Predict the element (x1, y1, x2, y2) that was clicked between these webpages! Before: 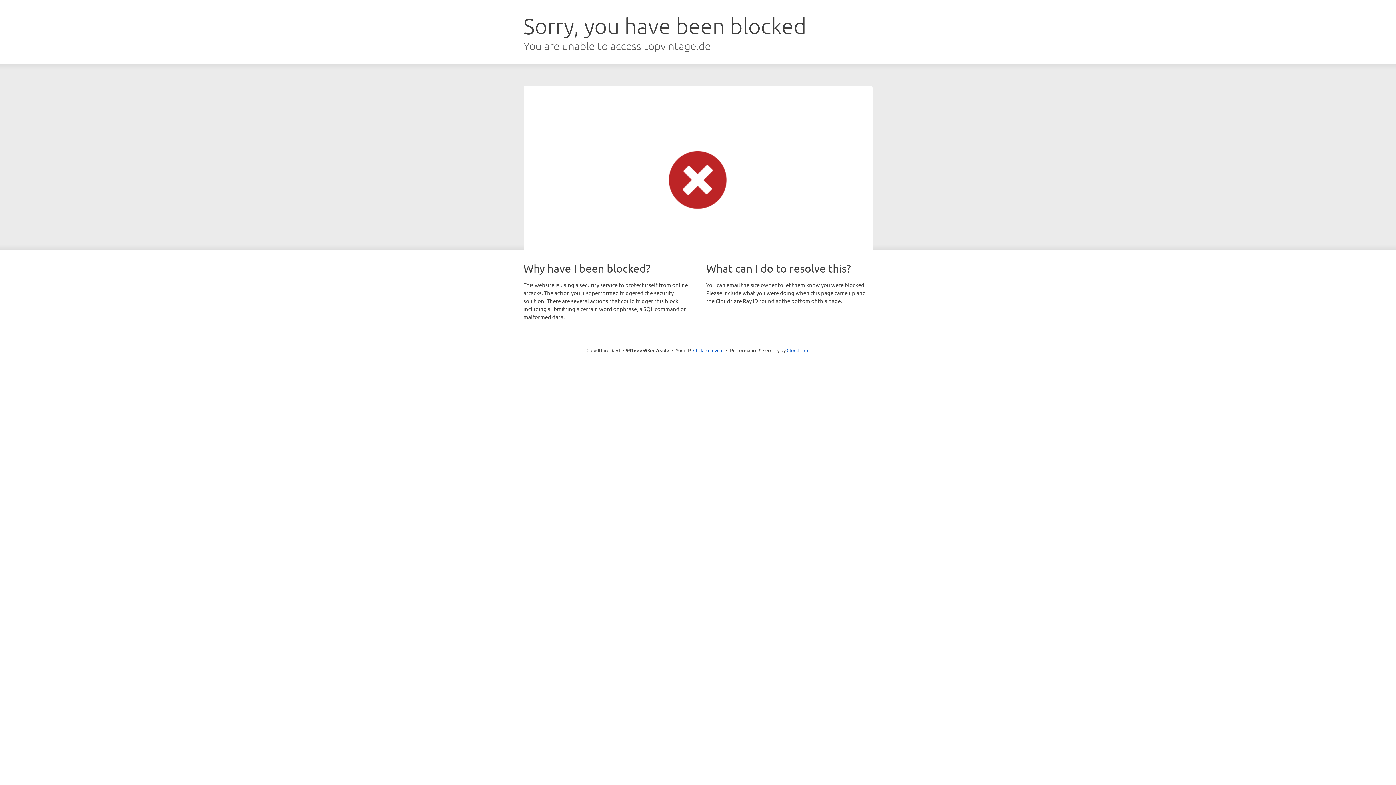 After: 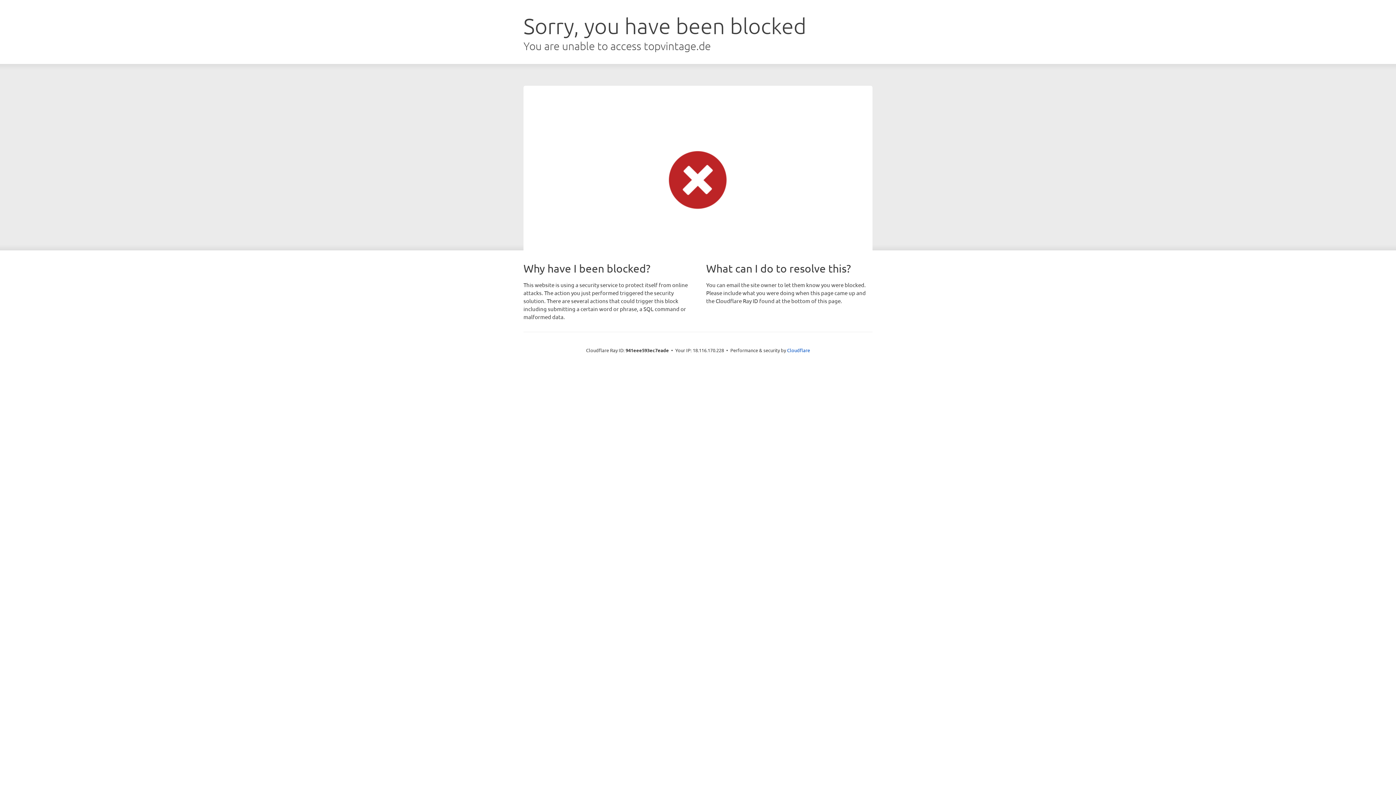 Action: bbox: (693, 346, 723, 353) label: Click to reveal